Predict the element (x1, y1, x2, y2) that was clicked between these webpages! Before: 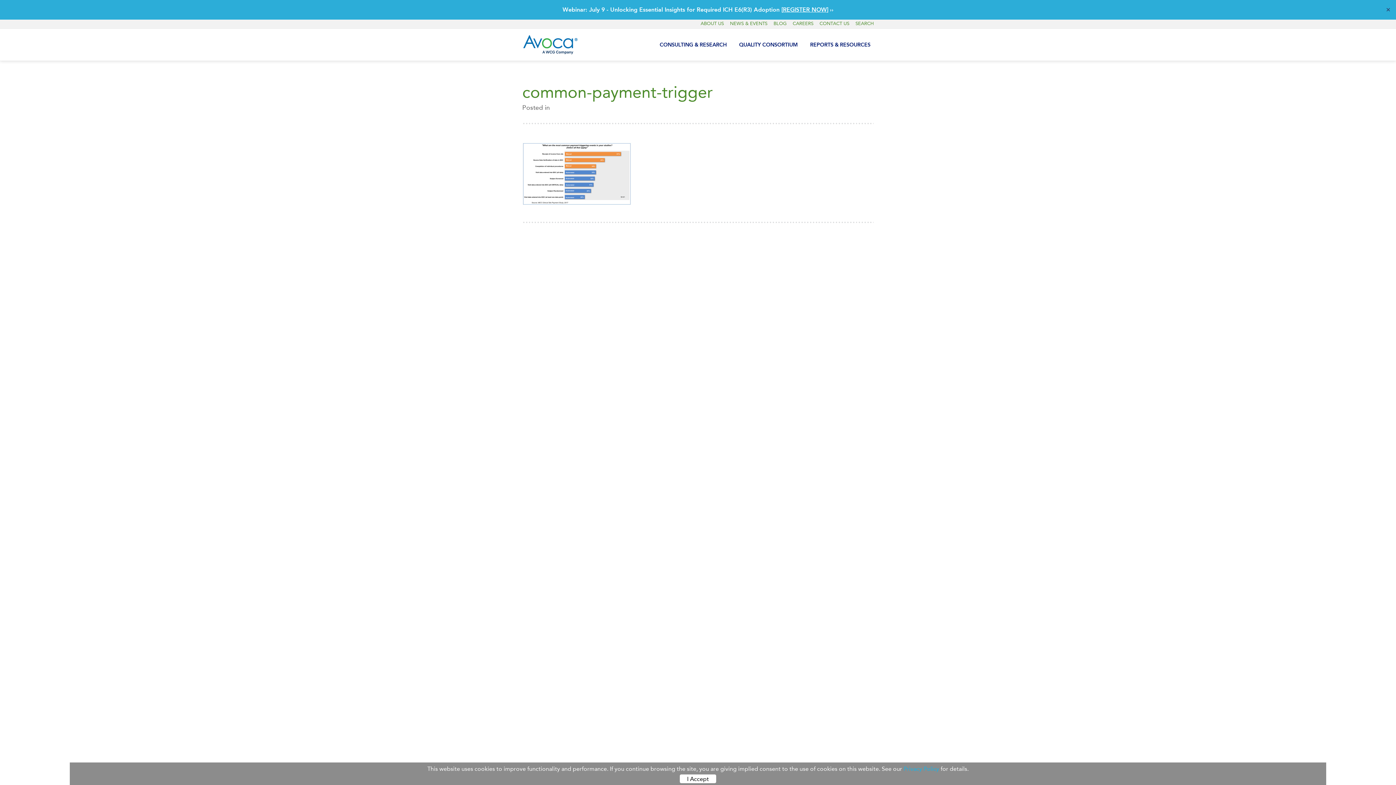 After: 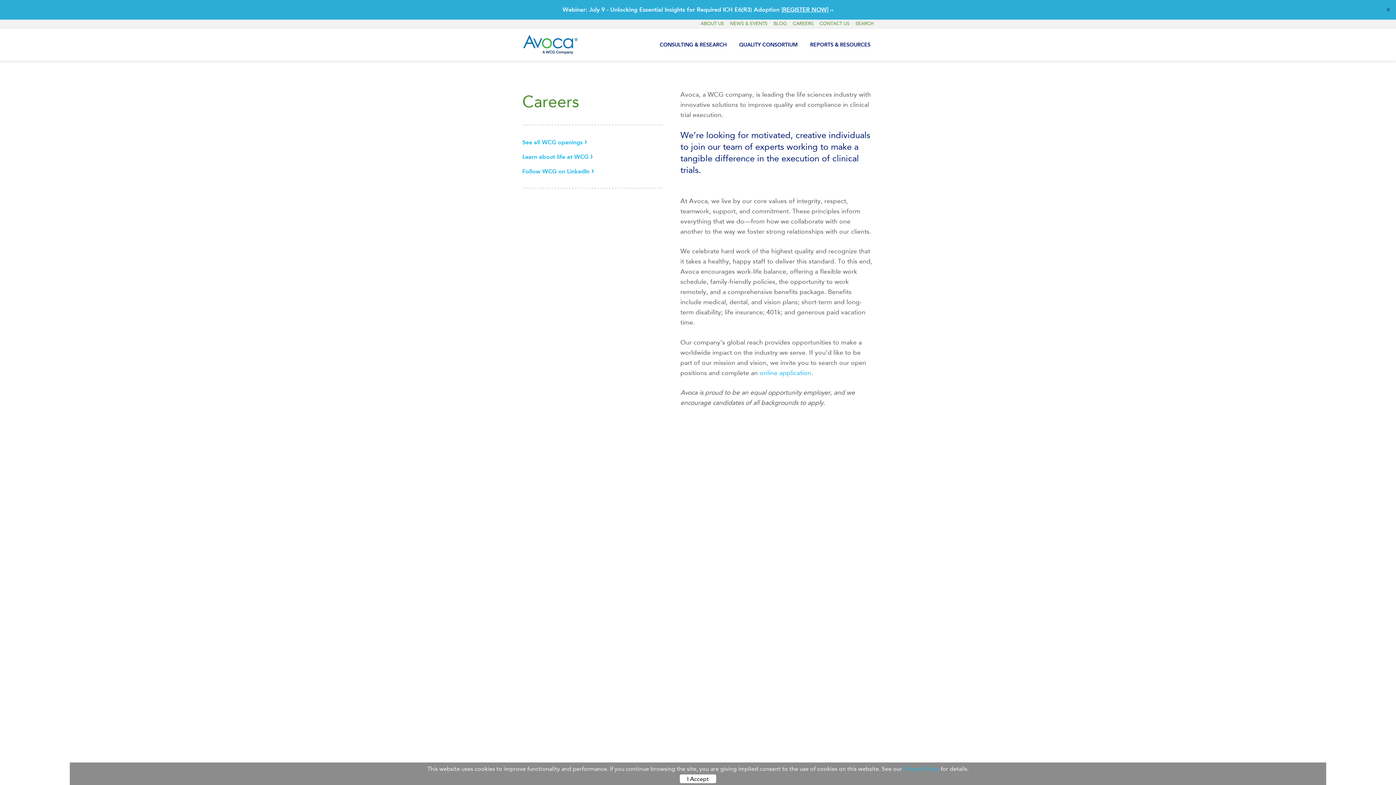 Action: bbox: (792, 19, 813, 28) label: CAREERS